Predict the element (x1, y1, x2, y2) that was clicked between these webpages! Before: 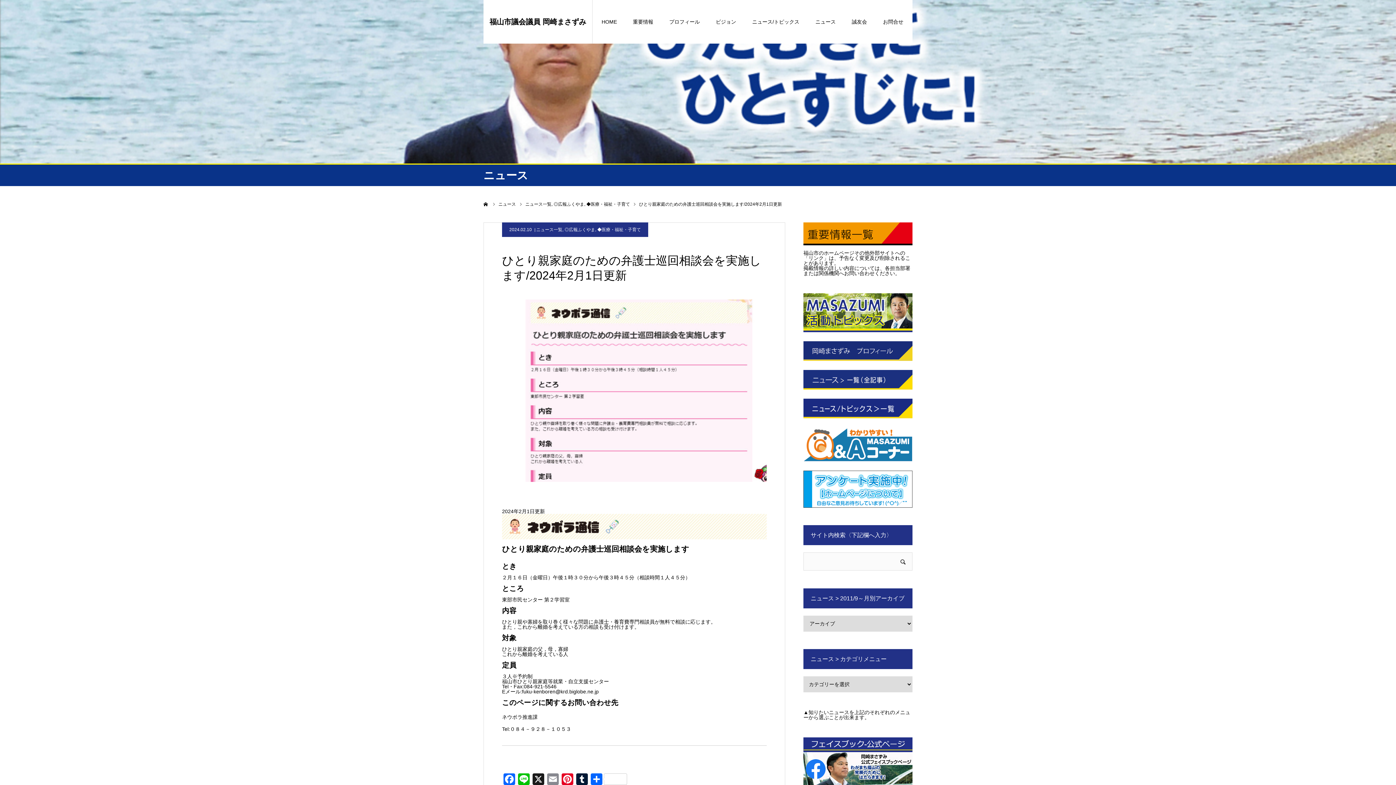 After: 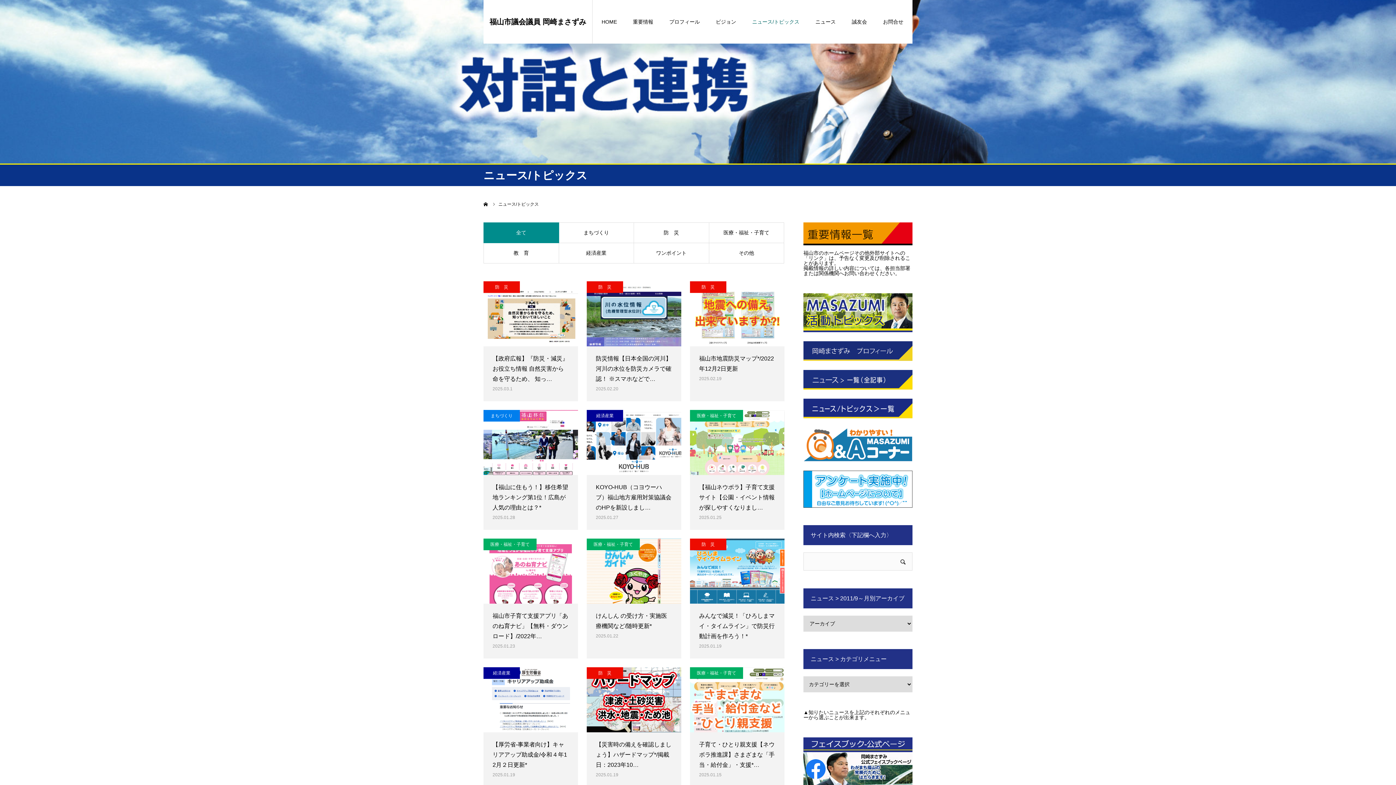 Action: bbox: (803, 398, 912, 418)